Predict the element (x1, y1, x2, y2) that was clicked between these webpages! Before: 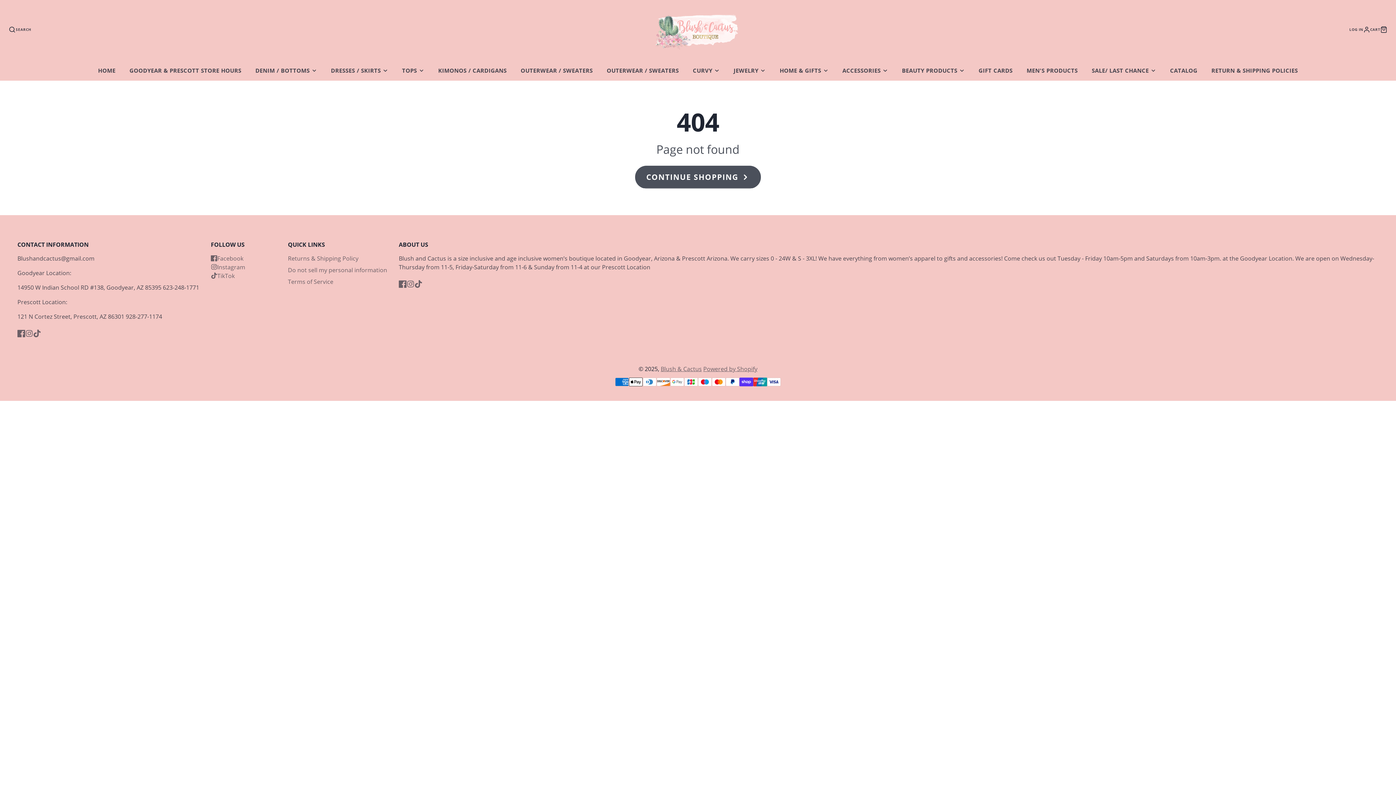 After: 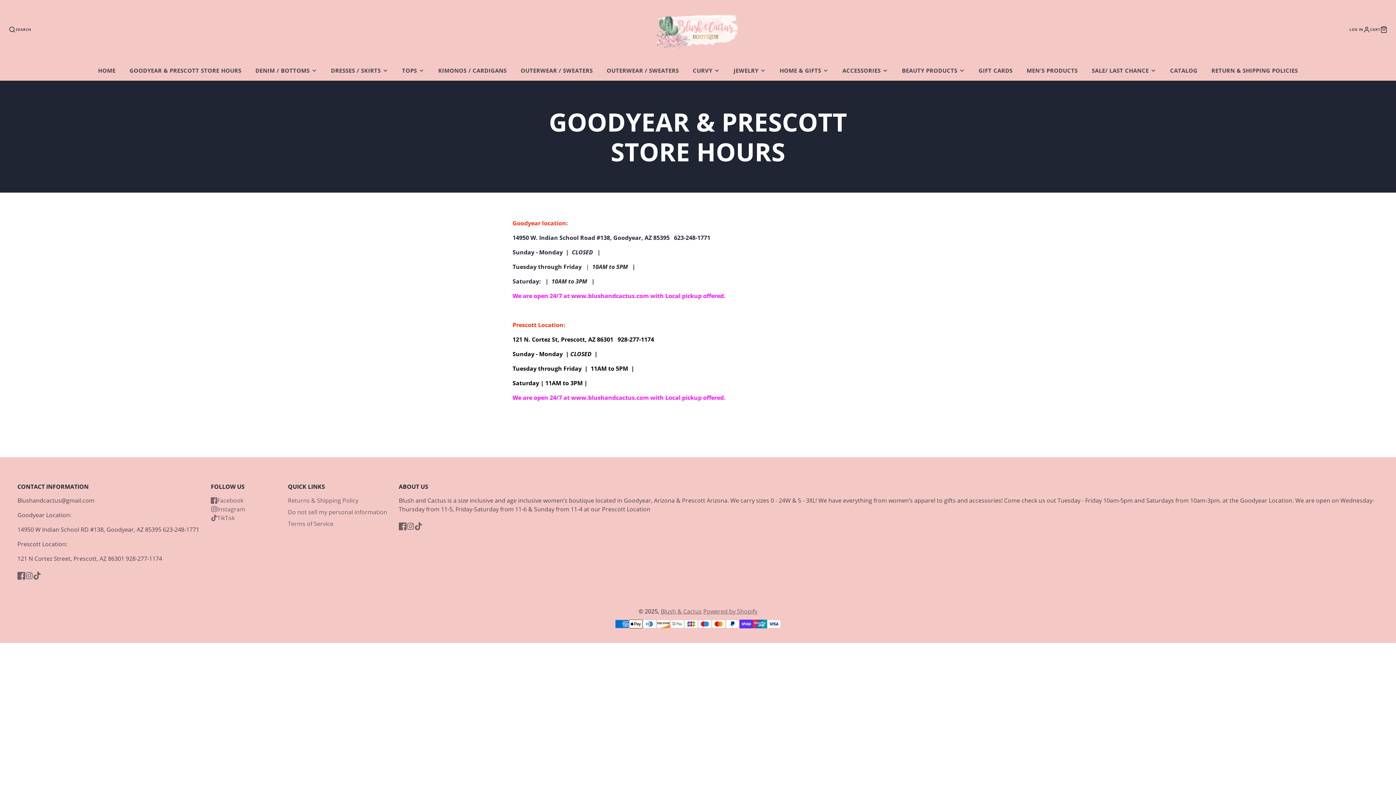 Action: bbox: (122, 60, 248, 80) label: GOODYEAR & PRESCOTT STORE HOURS